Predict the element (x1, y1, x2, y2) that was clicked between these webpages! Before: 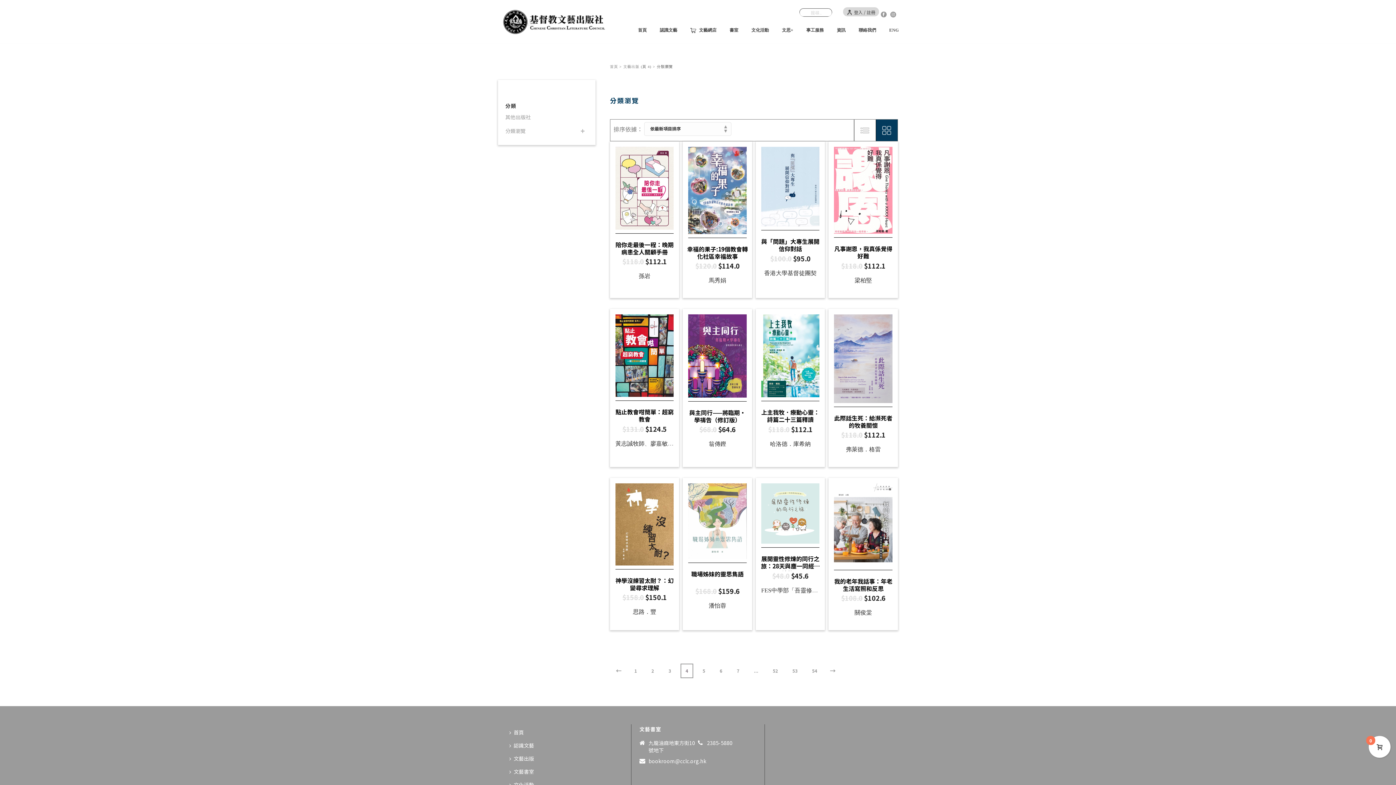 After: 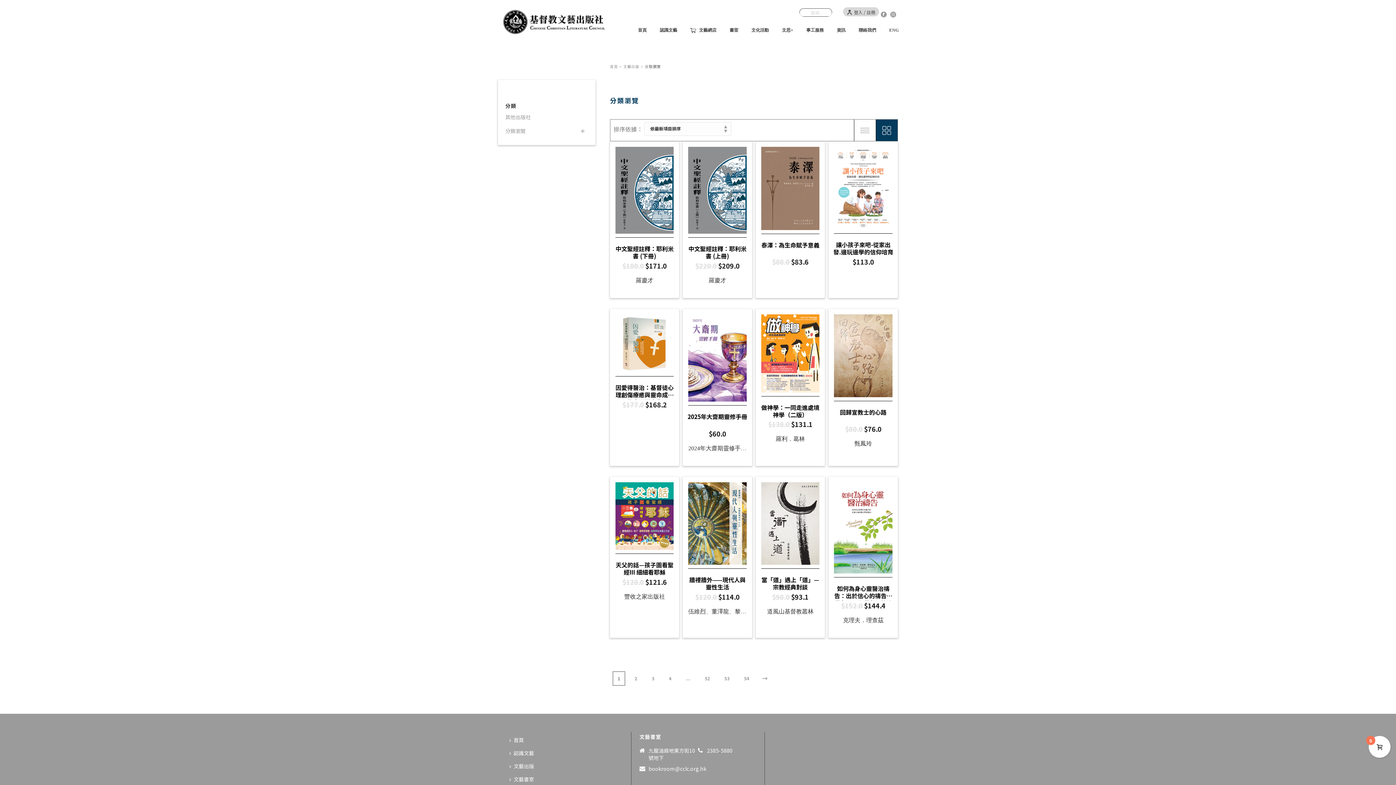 Action: label: 1 bbox: (629, 664, 642, 678)